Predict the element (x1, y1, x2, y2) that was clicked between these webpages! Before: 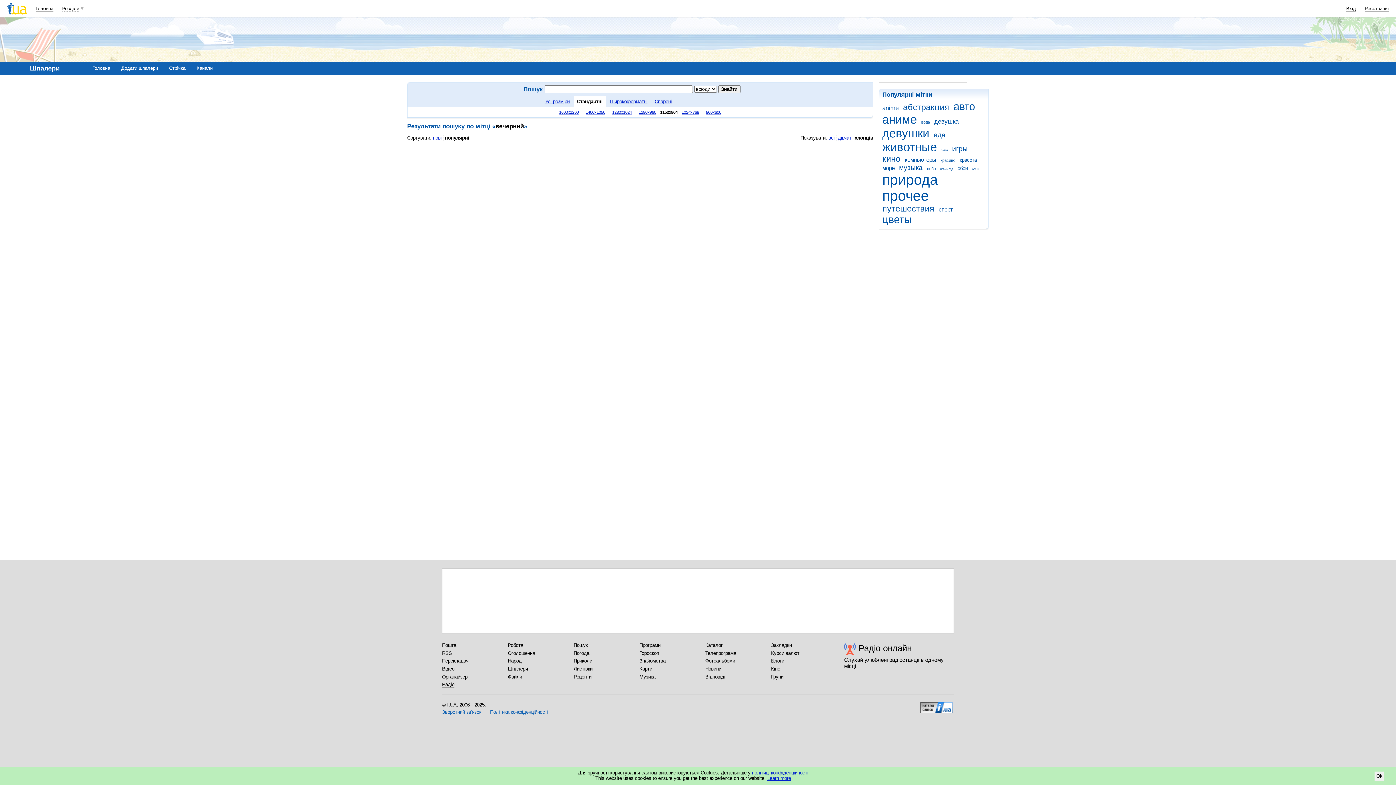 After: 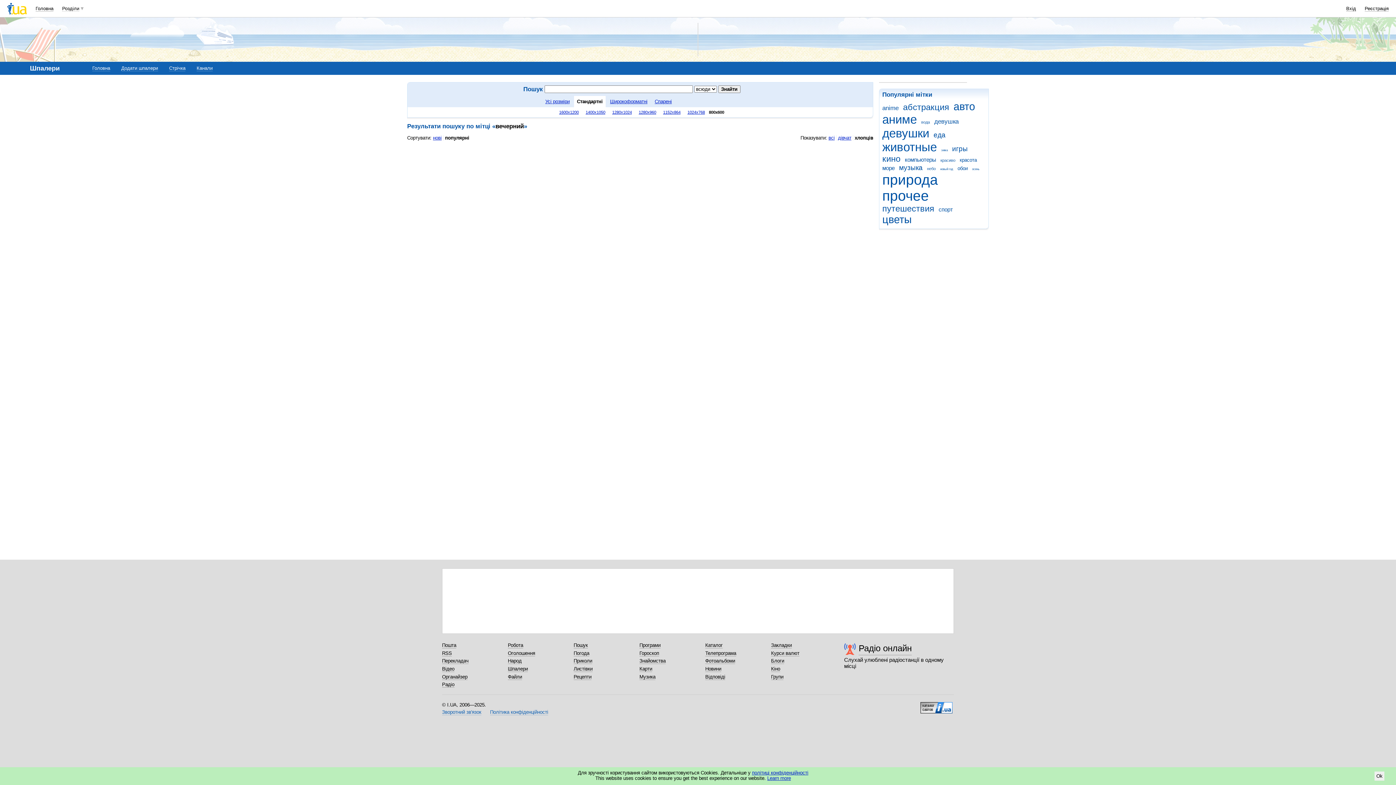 Action: bbox: (706, 110, 721, 114) label: 800x600